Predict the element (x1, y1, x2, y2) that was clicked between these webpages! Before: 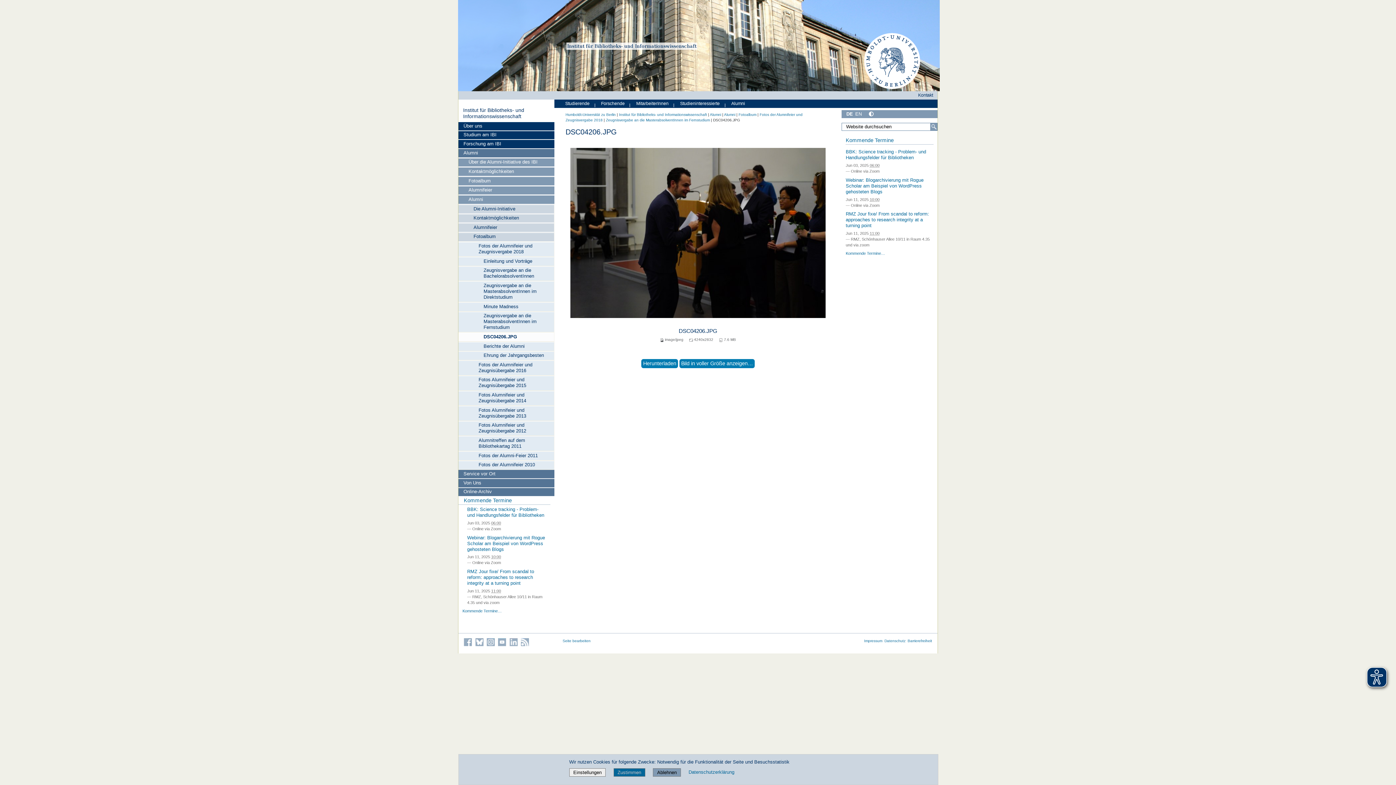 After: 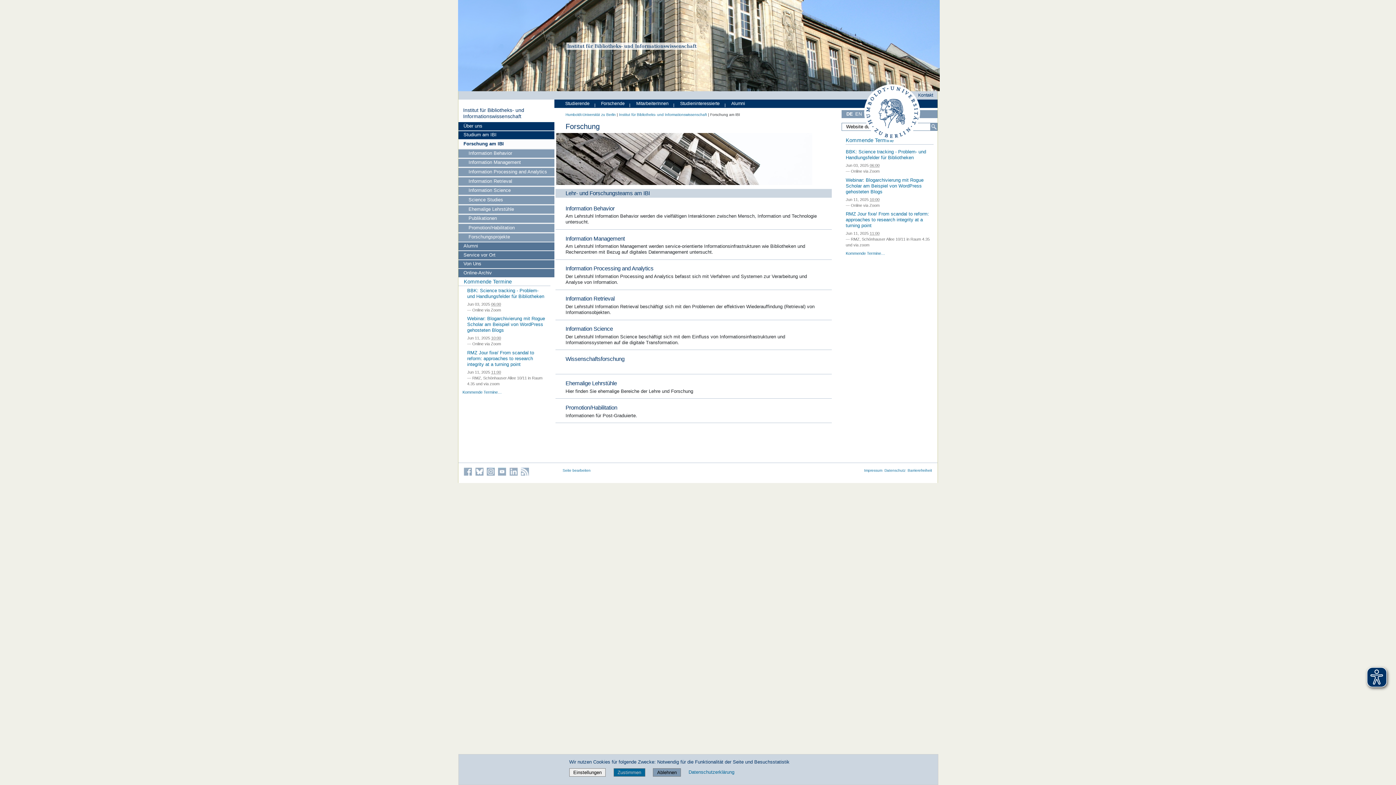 Action: label: Forschende bbox: (597, 99, 627, 107)